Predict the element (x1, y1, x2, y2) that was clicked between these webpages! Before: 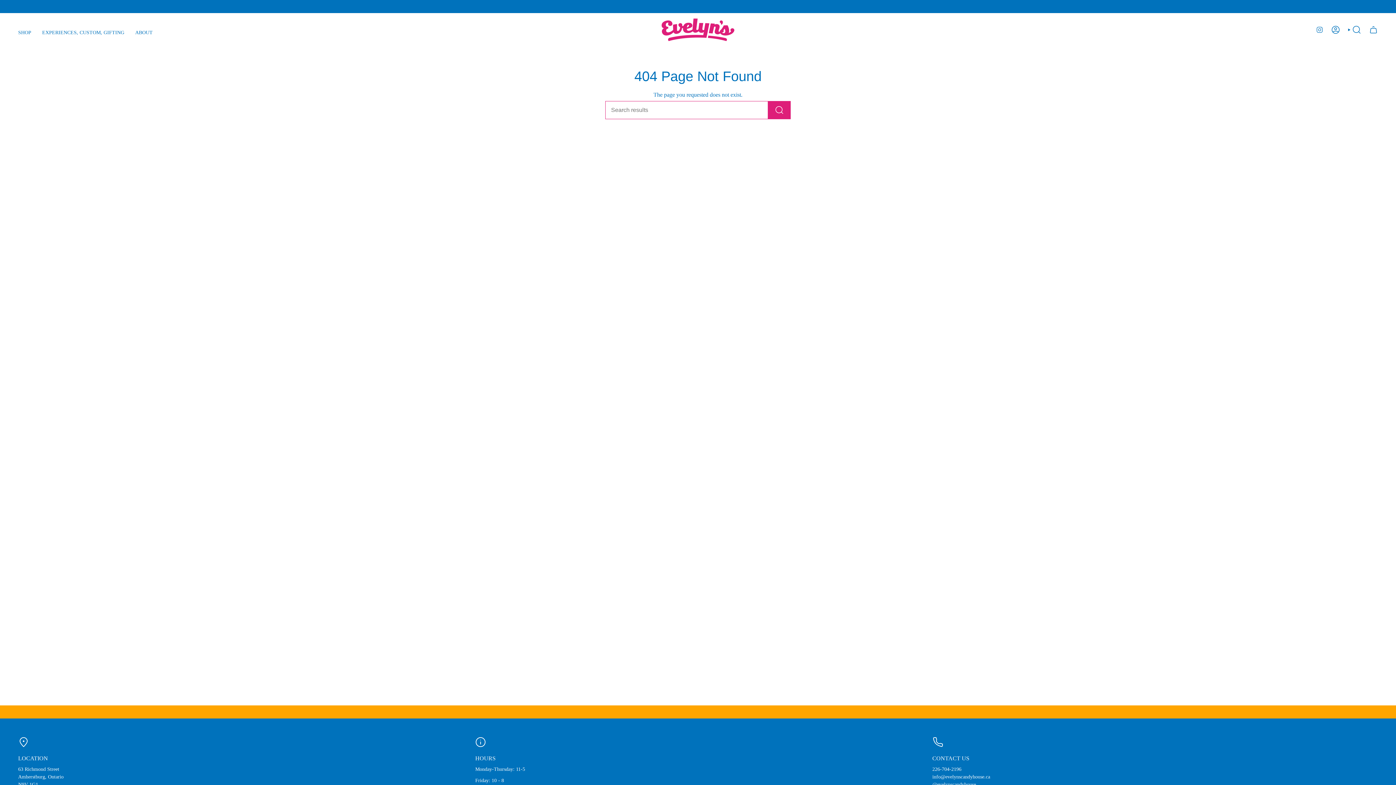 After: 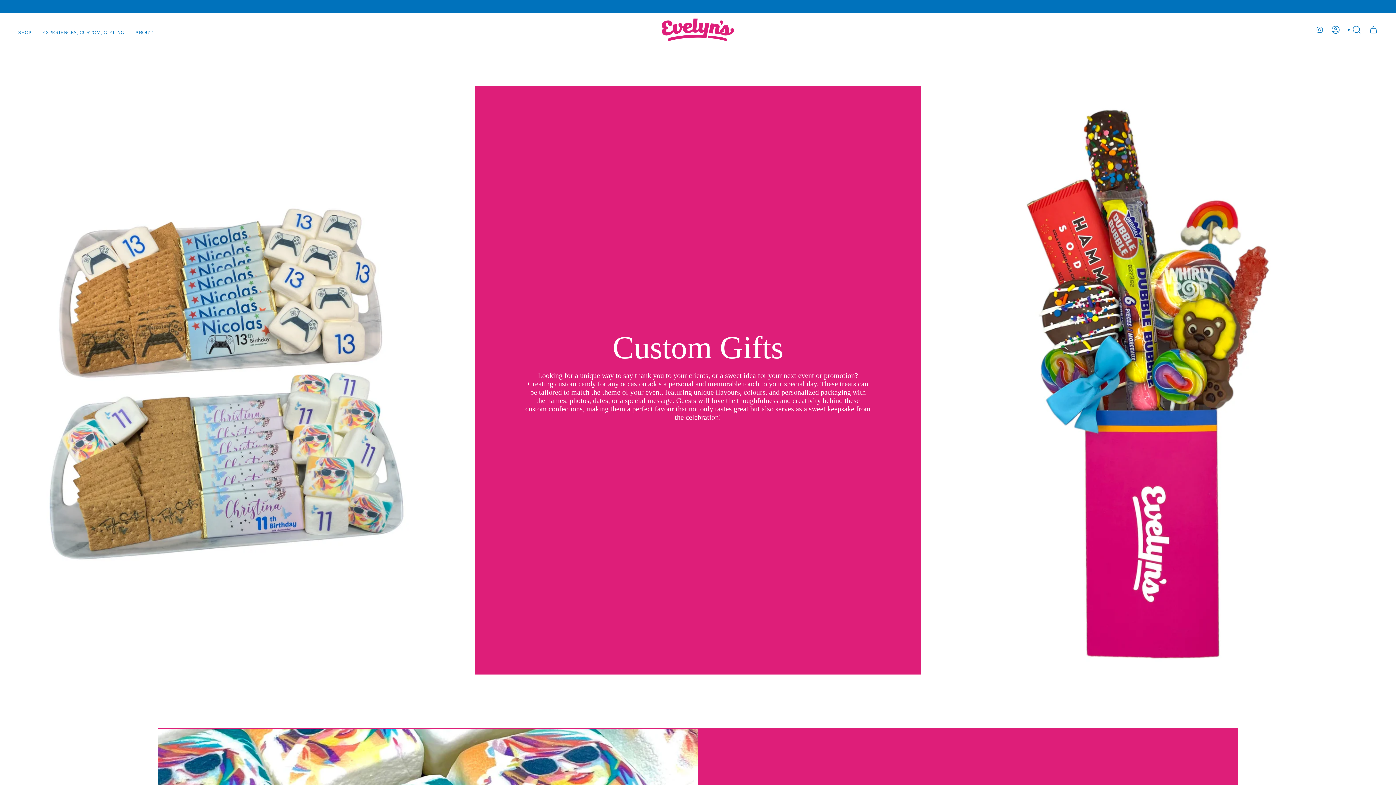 Action: bbox: (36, 18, 129, 41) label: EXPERIENCES, CUSTOM, GIFTING